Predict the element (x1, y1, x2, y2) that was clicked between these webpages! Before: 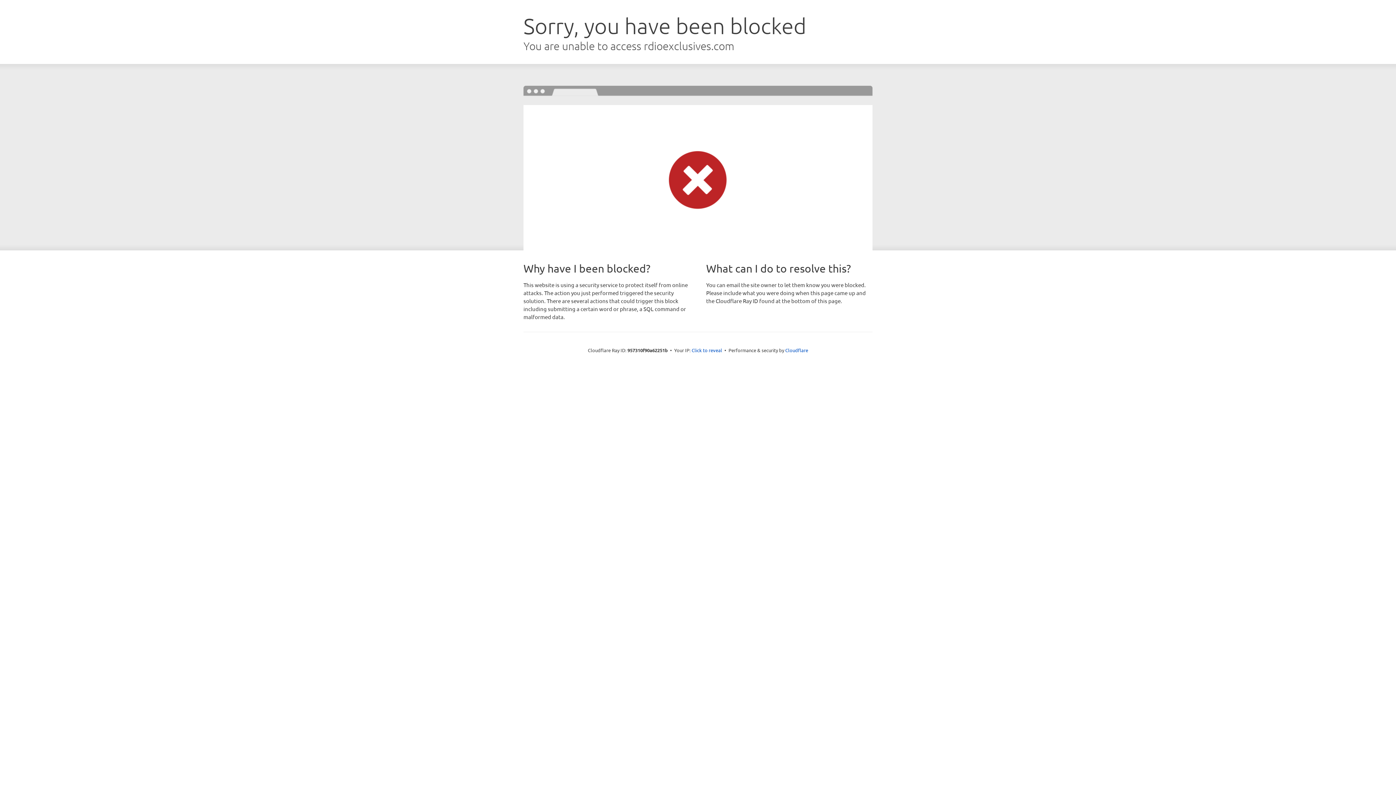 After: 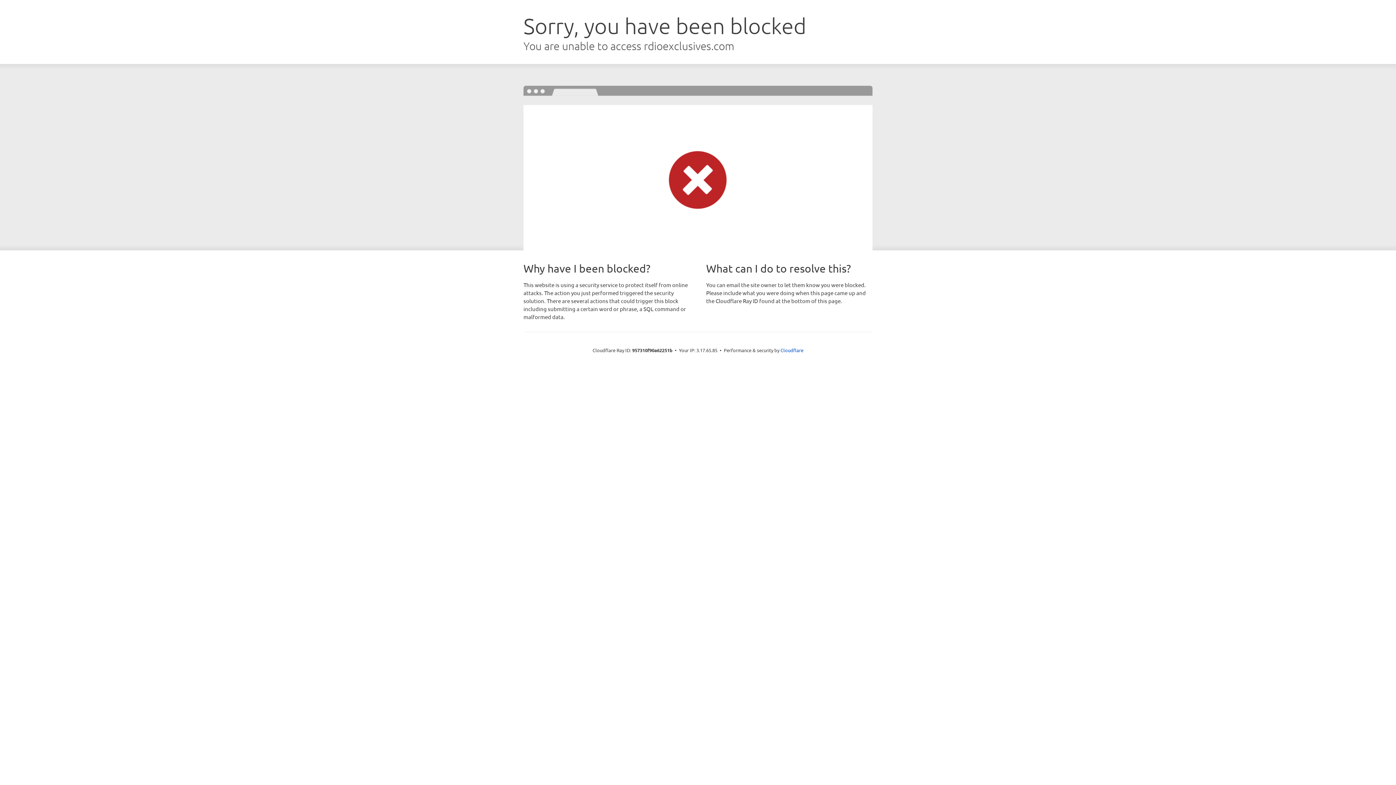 Action: bbox: (691, 346, 722, 353) label: Click to reveal